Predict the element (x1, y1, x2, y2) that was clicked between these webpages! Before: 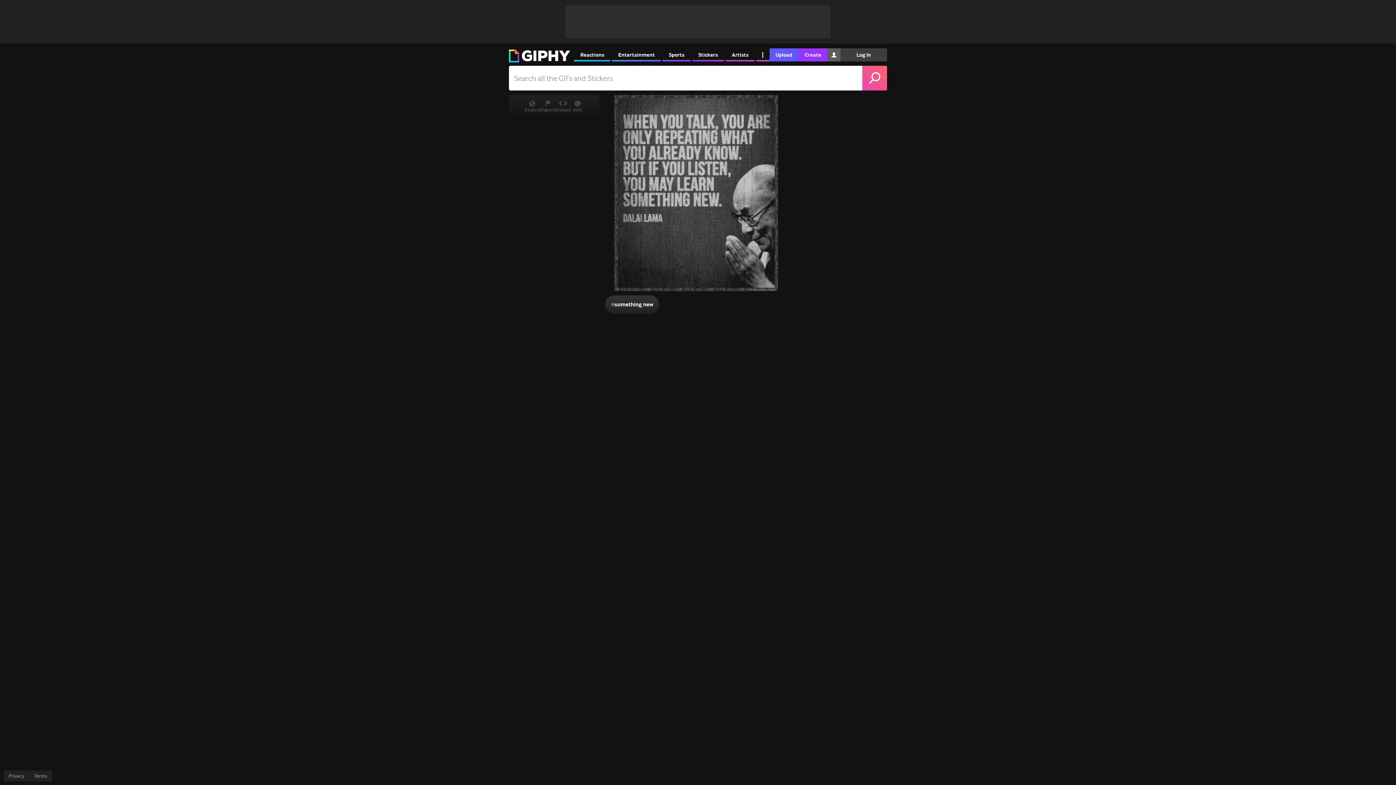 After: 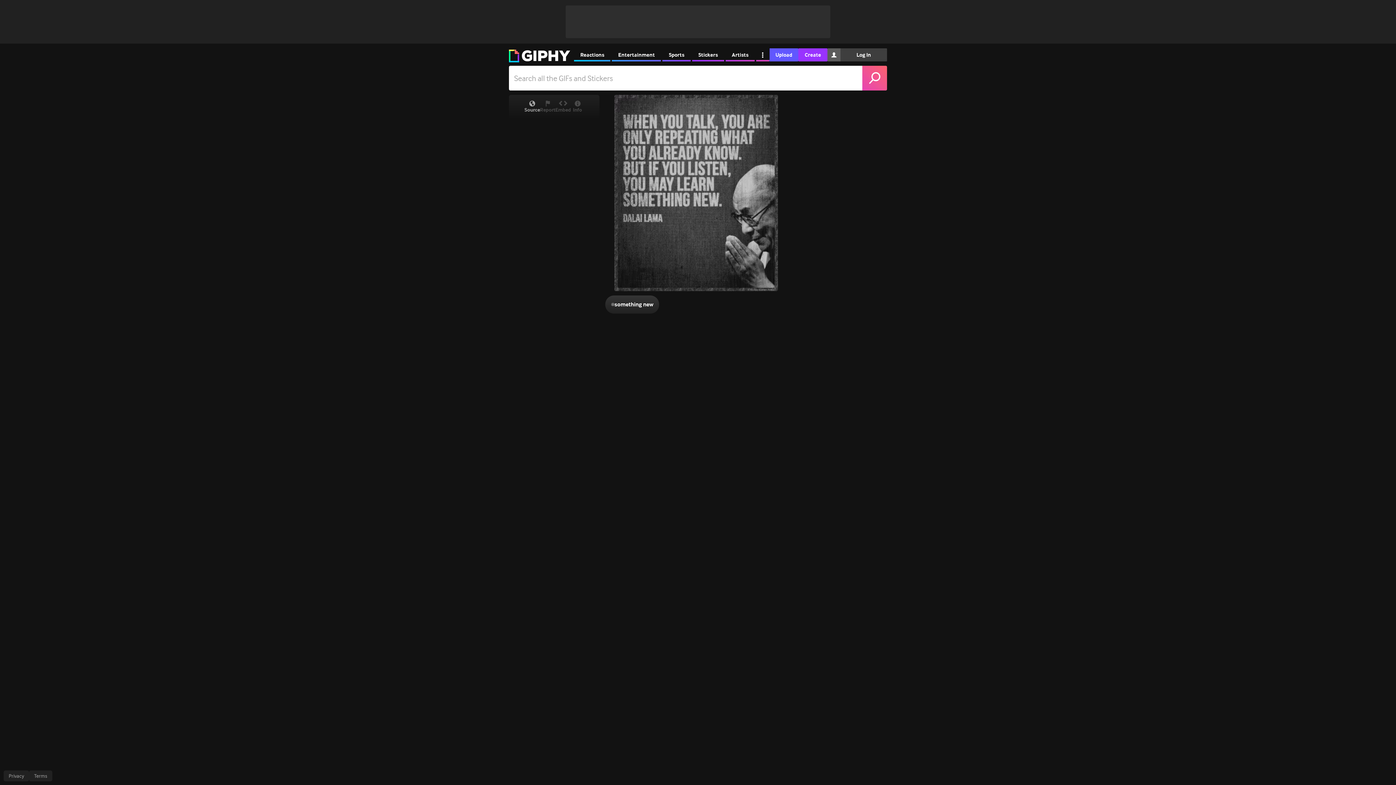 Action: bbox: (524, 100, 540, 113) label: Source